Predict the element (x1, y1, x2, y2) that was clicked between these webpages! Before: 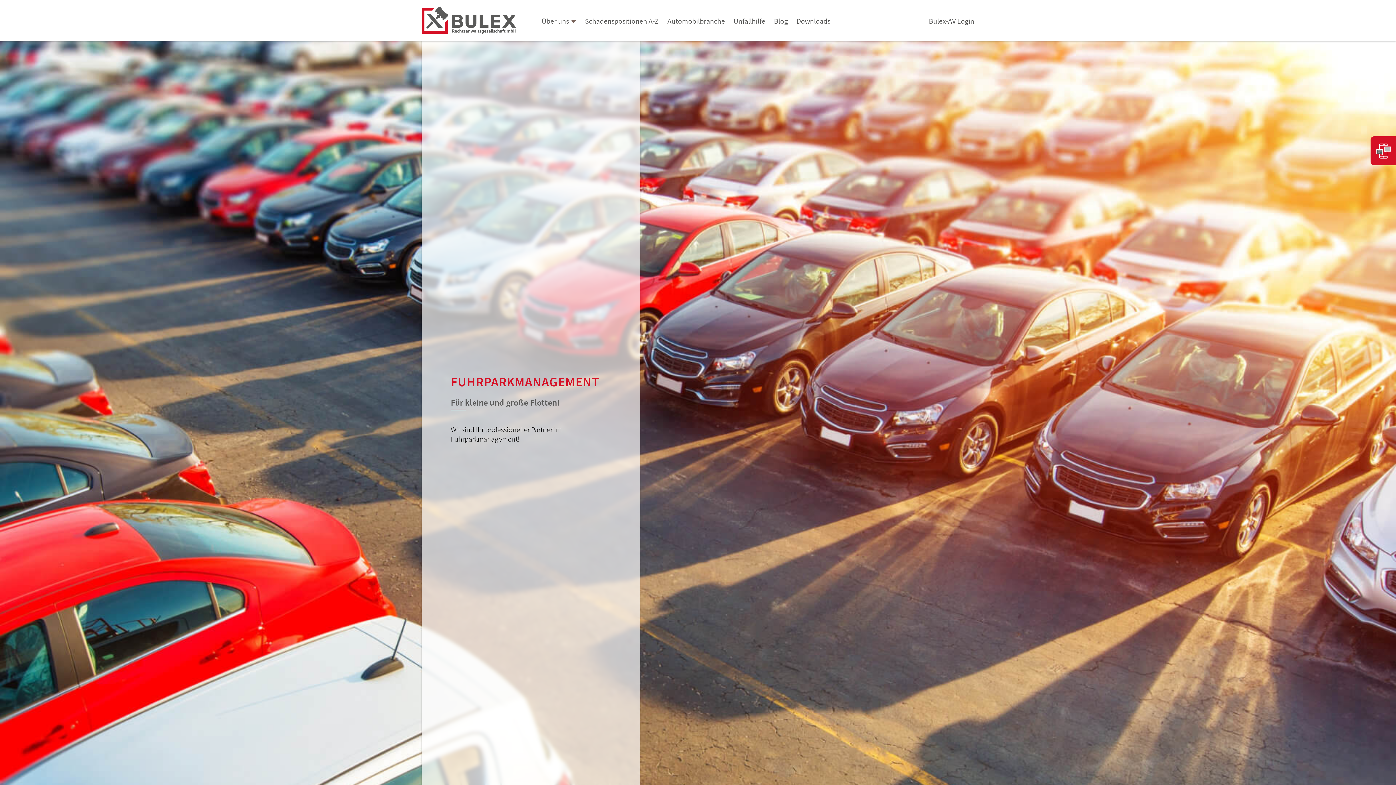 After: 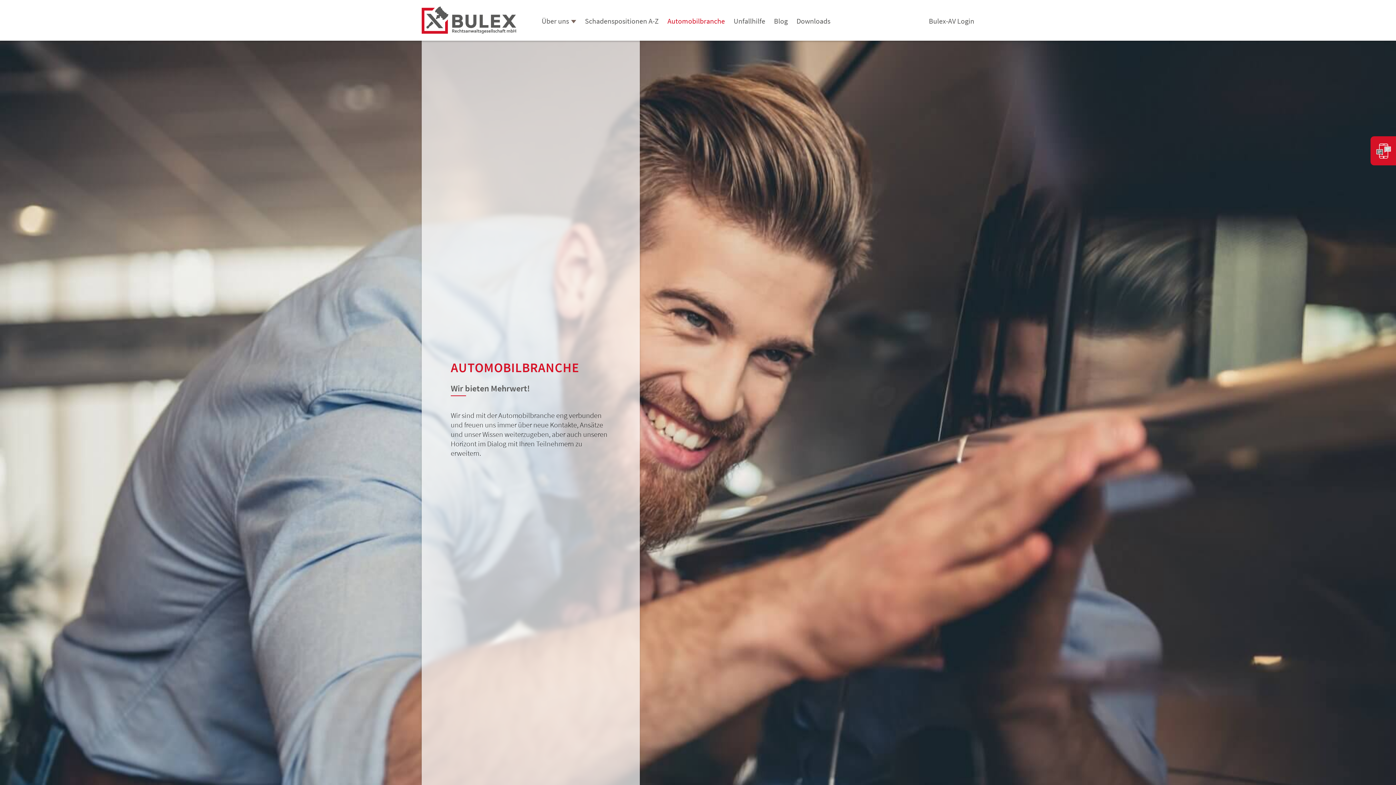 Action: bbox: (667, 16, 725, 25) label: Automobilbranche